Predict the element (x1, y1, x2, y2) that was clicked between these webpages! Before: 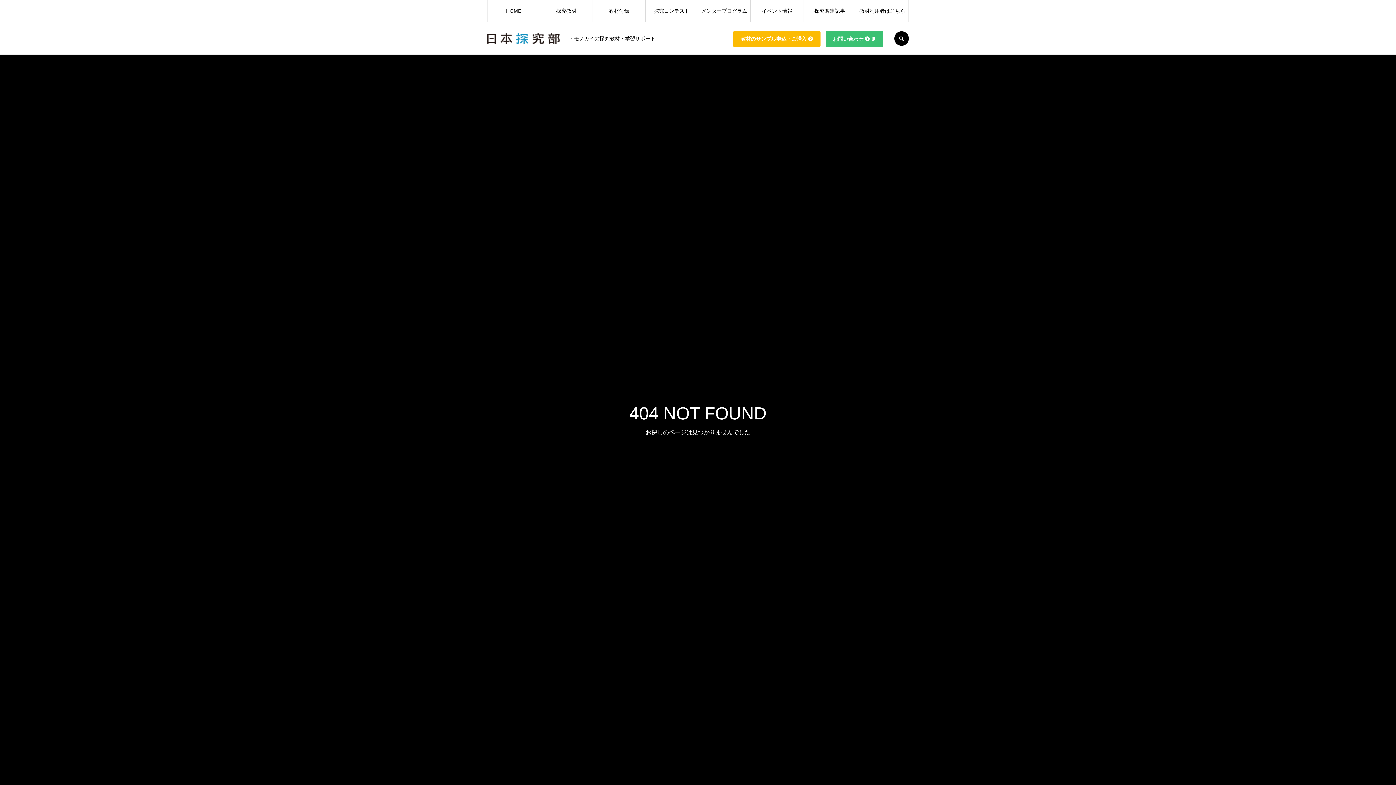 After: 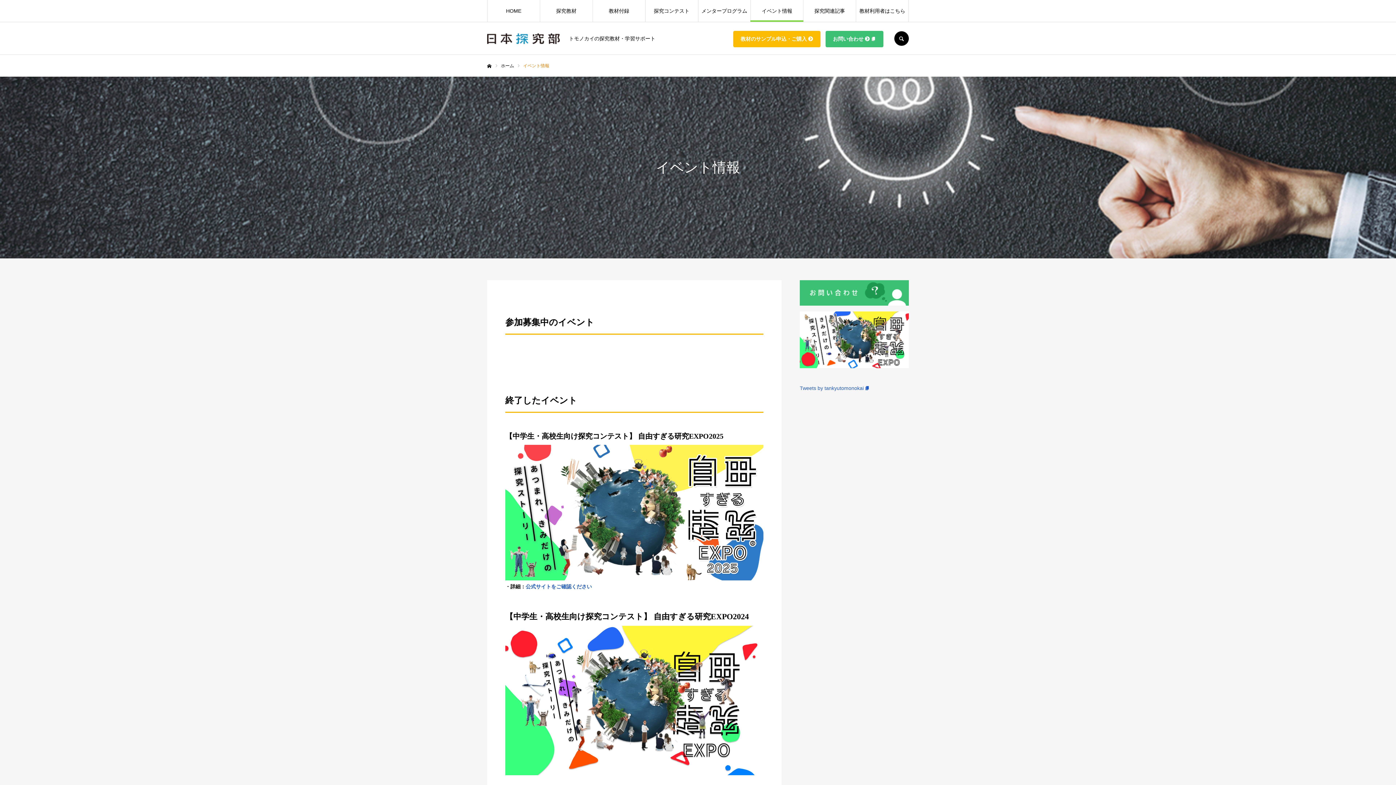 Action: bbox: (751, 0, 803, 21) label: イベント情報